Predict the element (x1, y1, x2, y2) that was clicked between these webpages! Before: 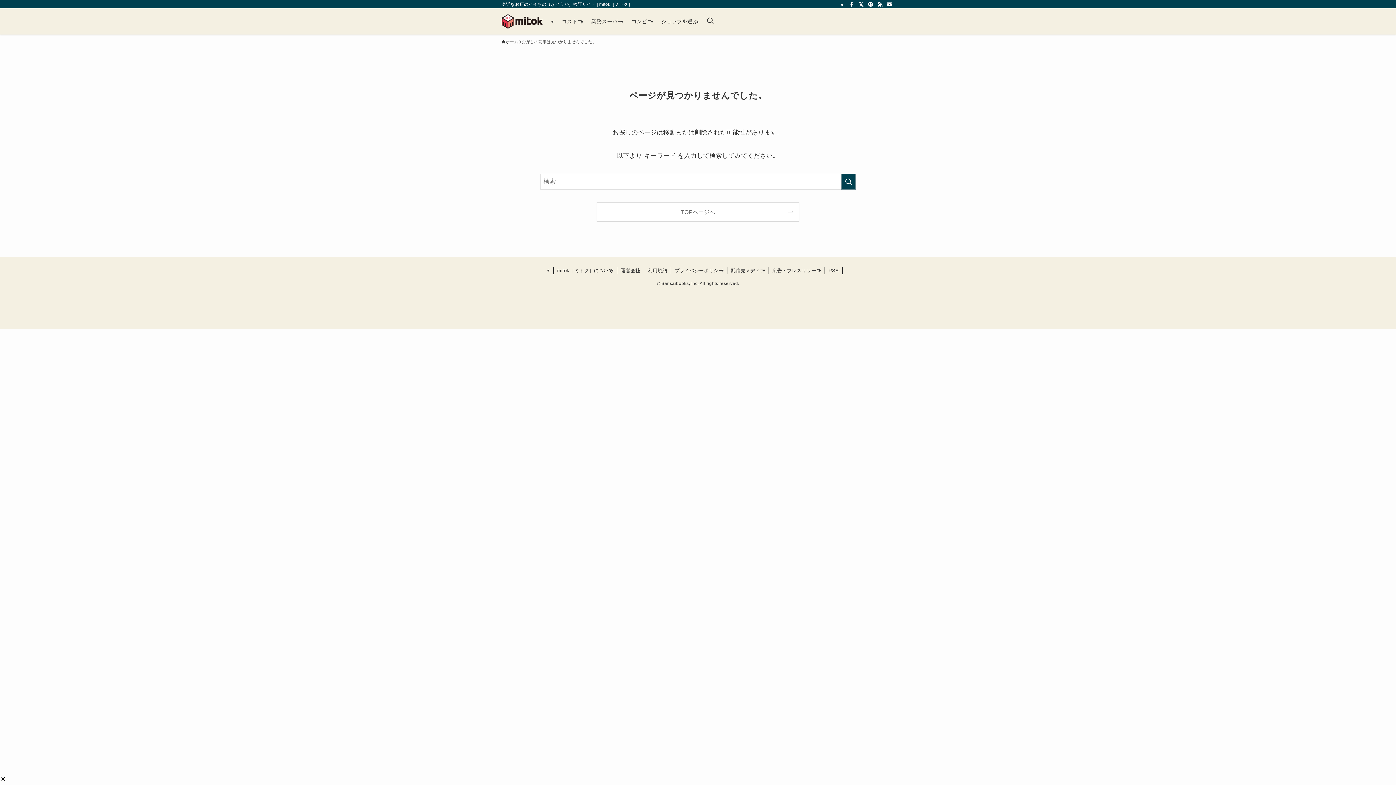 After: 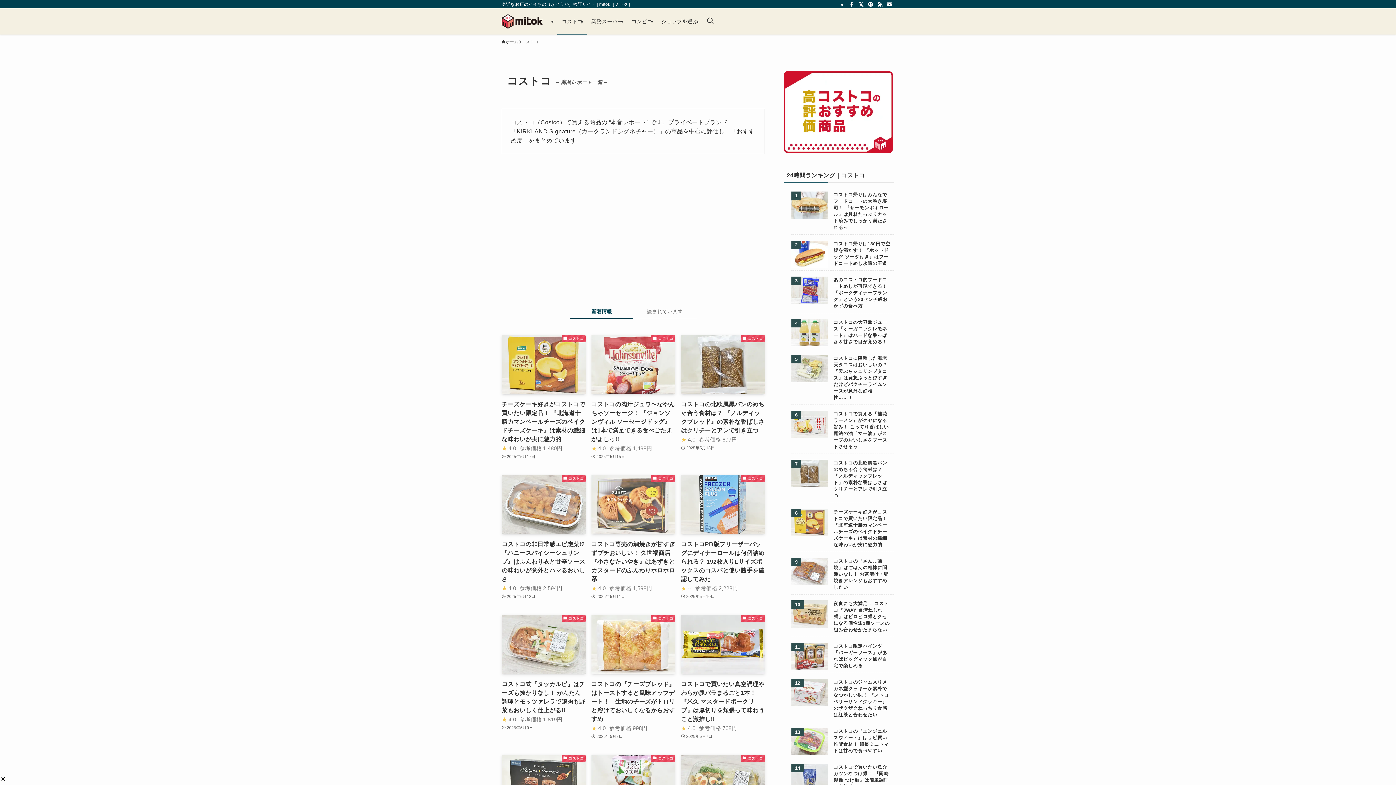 Action: bbox: (557, 8, 587, 34) label: コストコ